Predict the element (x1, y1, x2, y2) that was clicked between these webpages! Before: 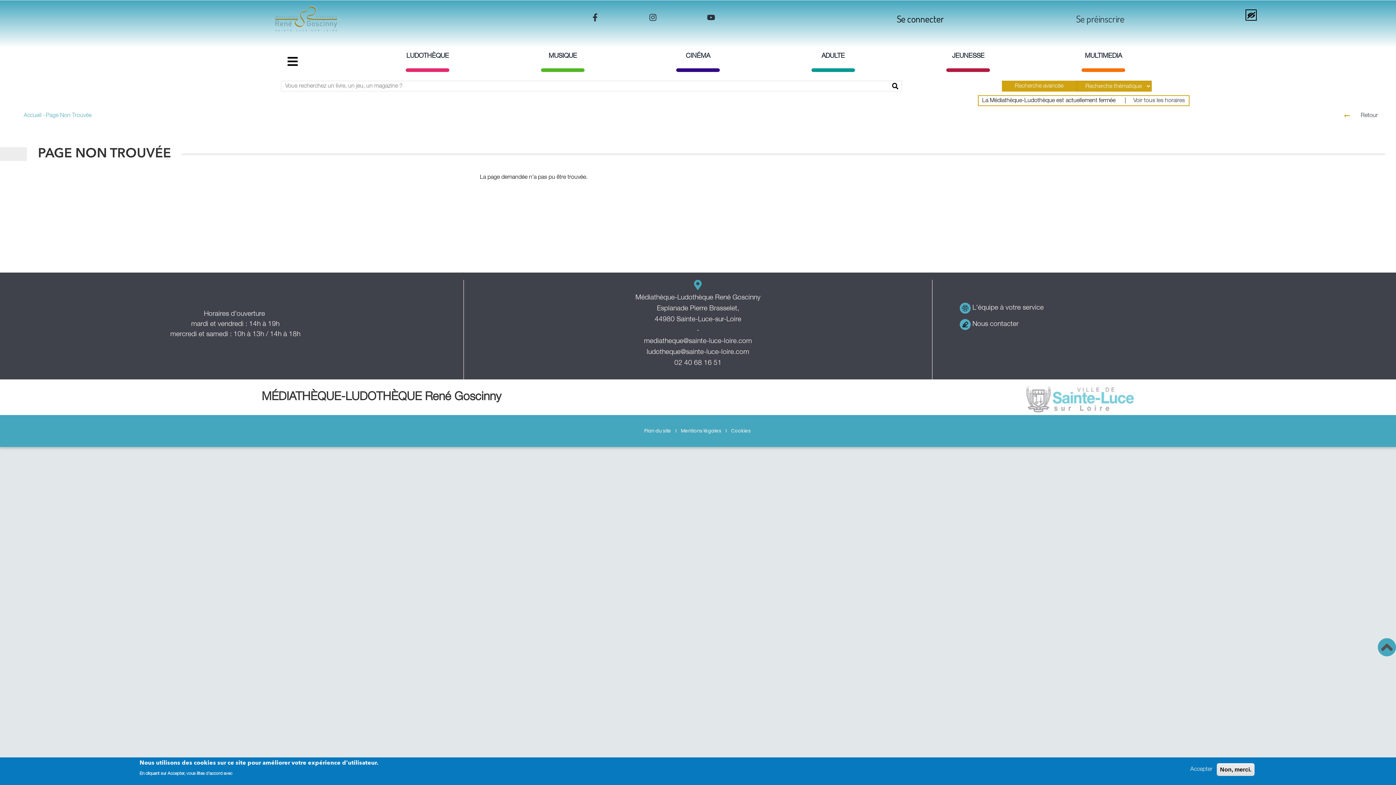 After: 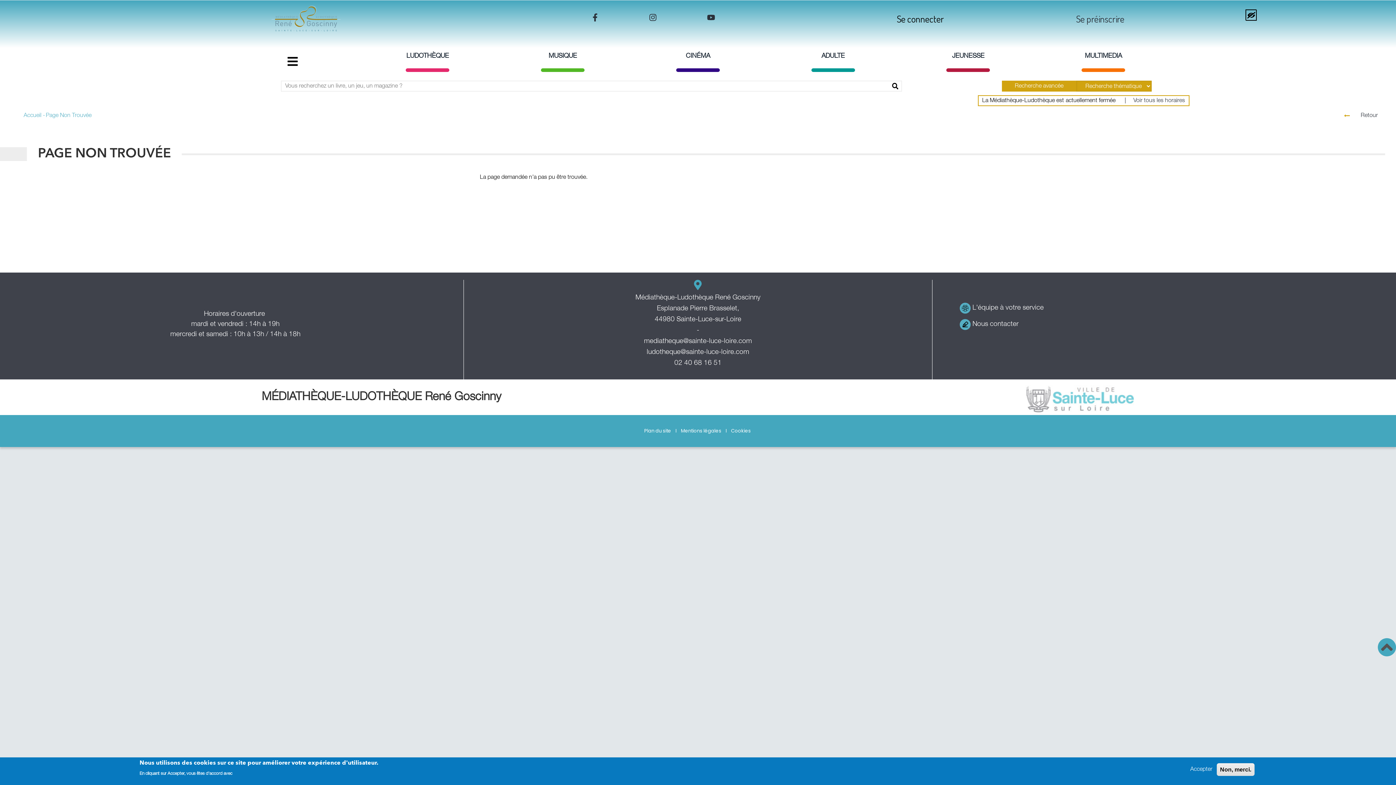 Action: bbox: (1378, 638, 1396, 656)